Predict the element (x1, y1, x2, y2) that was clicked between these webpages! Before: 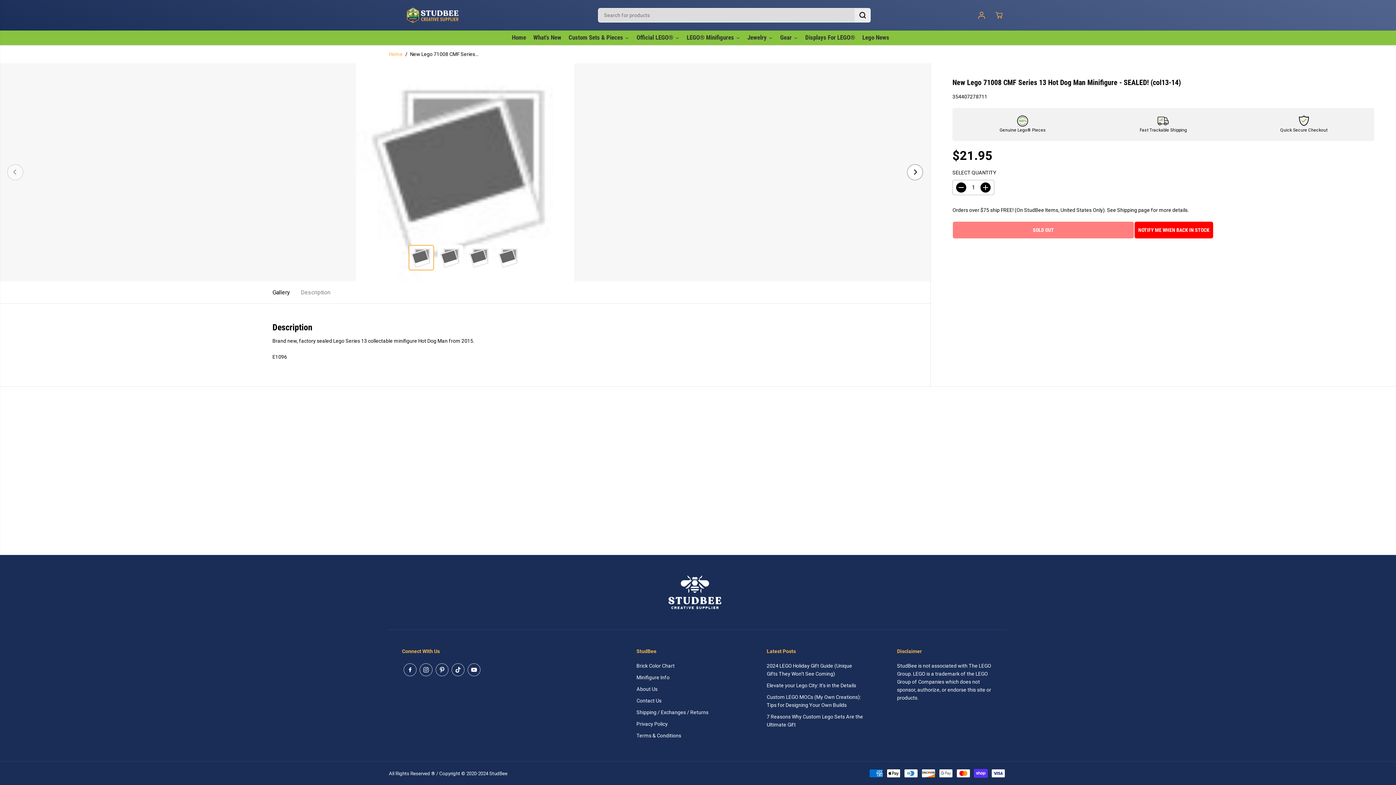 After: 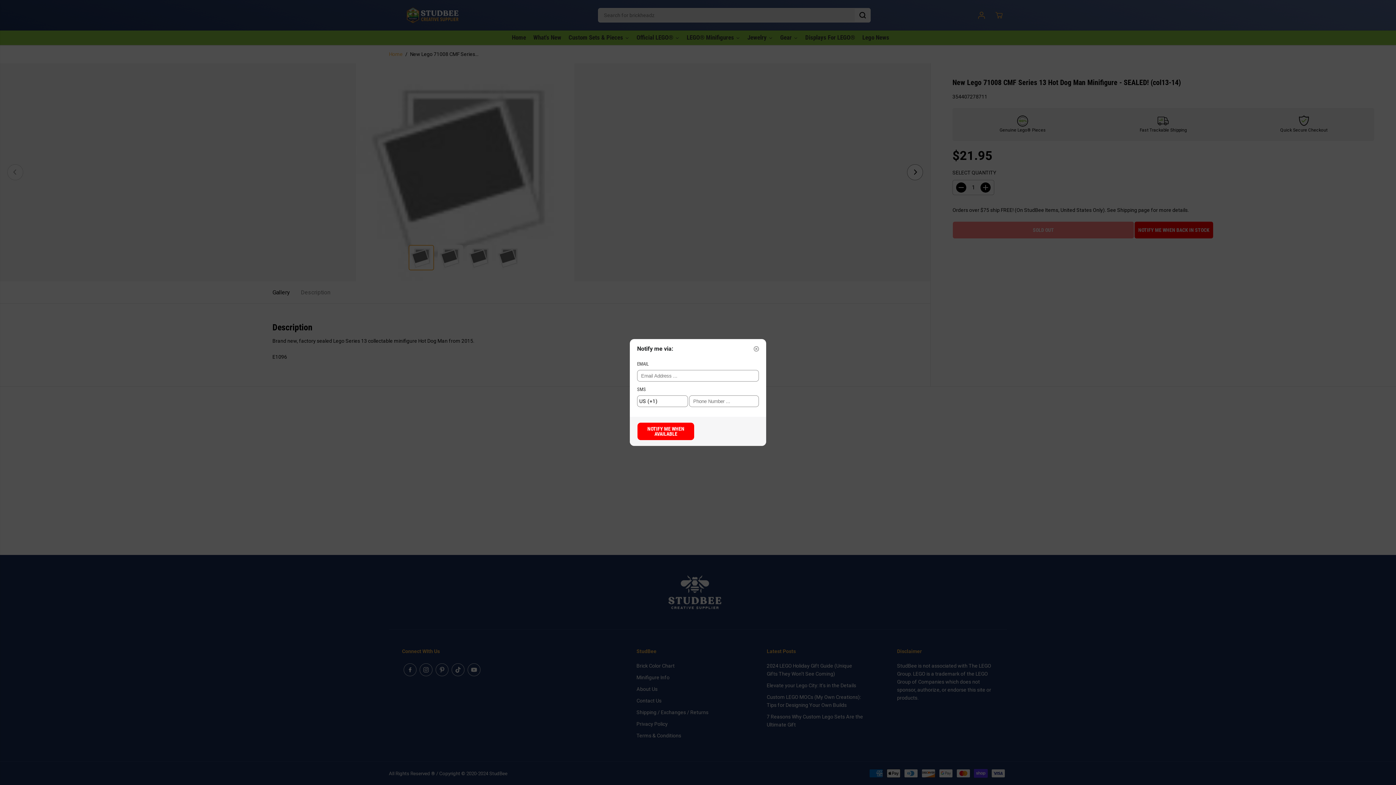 Action: bbox: (1134, 221, 1213, 238) label: NOTIFY ME WHEN BACK IN STOCK